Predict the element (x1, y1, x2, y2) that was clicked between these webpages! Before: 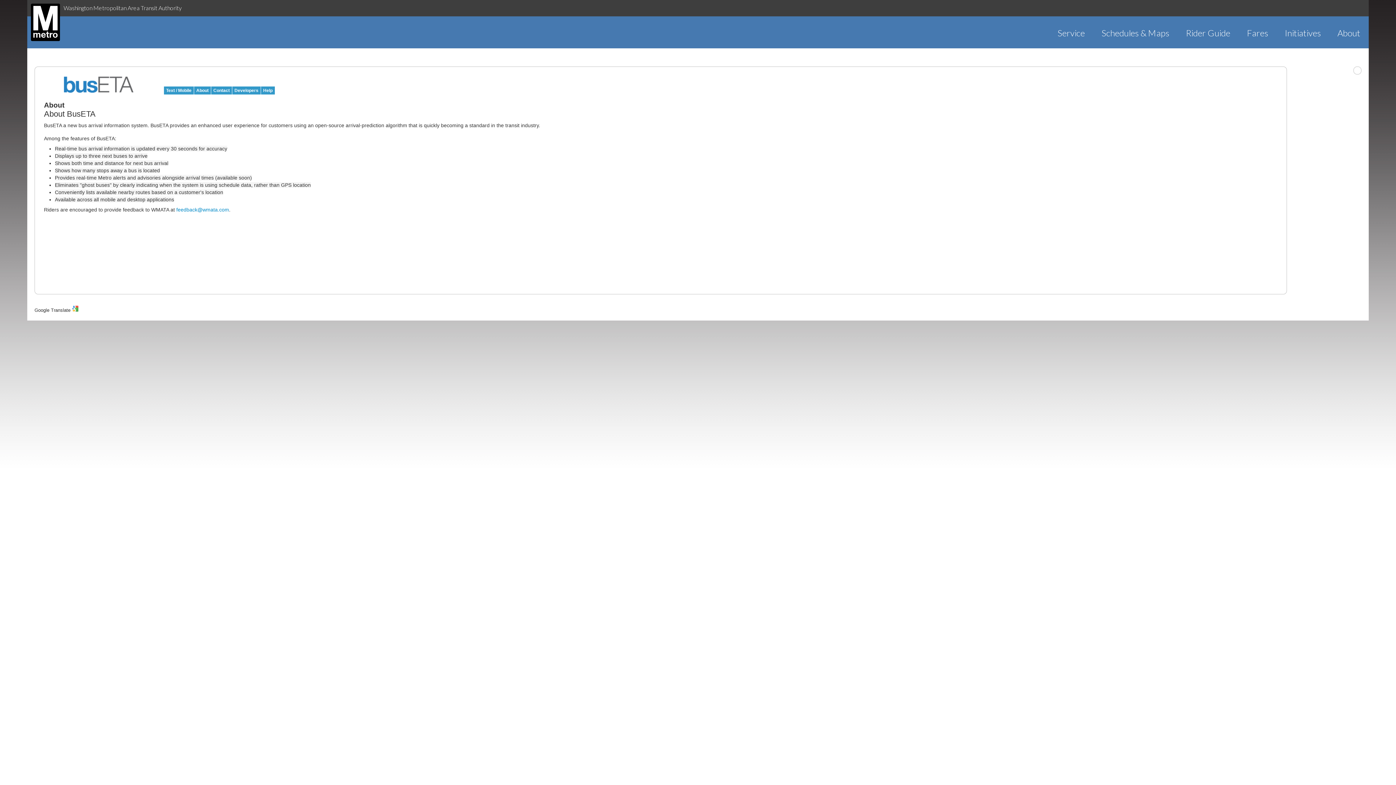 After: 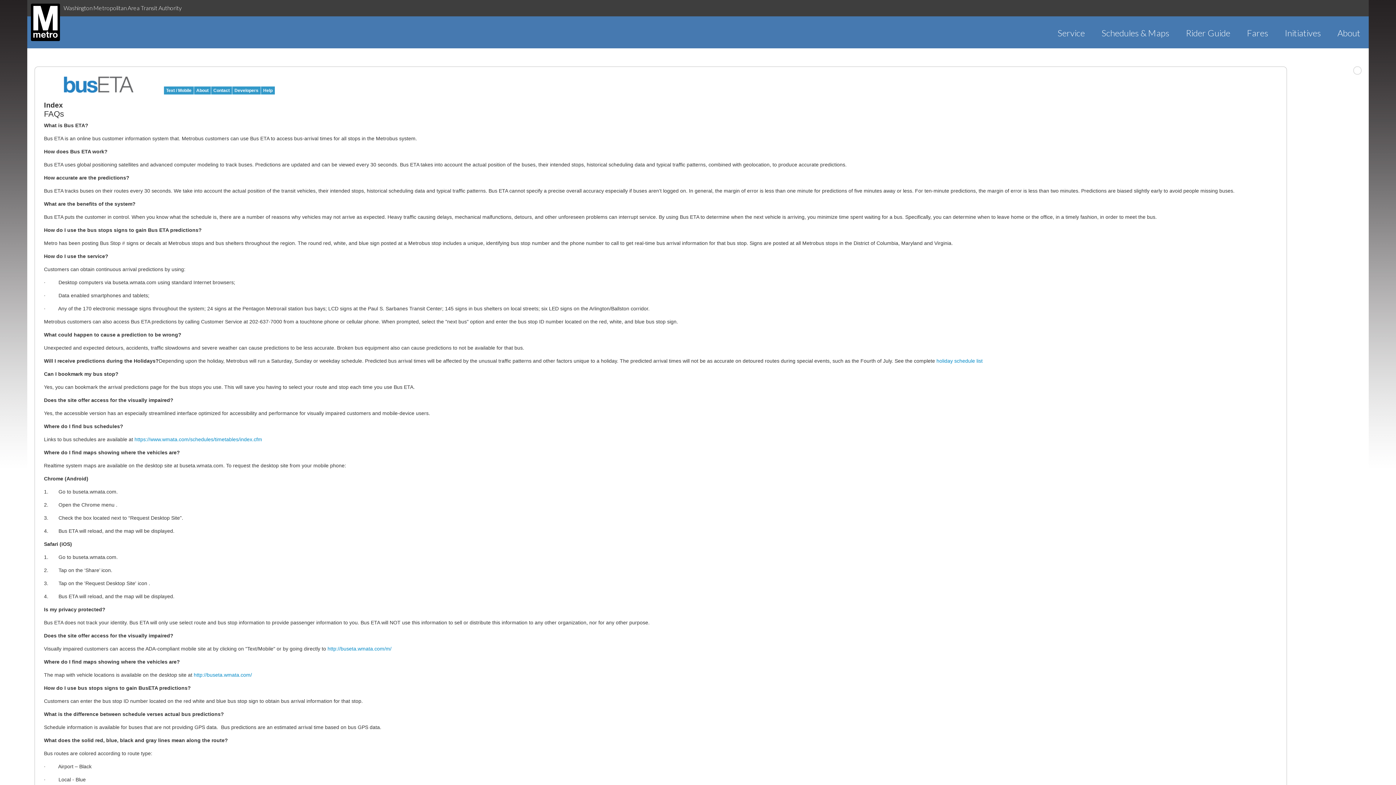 Action: bbox: (261, 86, 274, 94) label: Help